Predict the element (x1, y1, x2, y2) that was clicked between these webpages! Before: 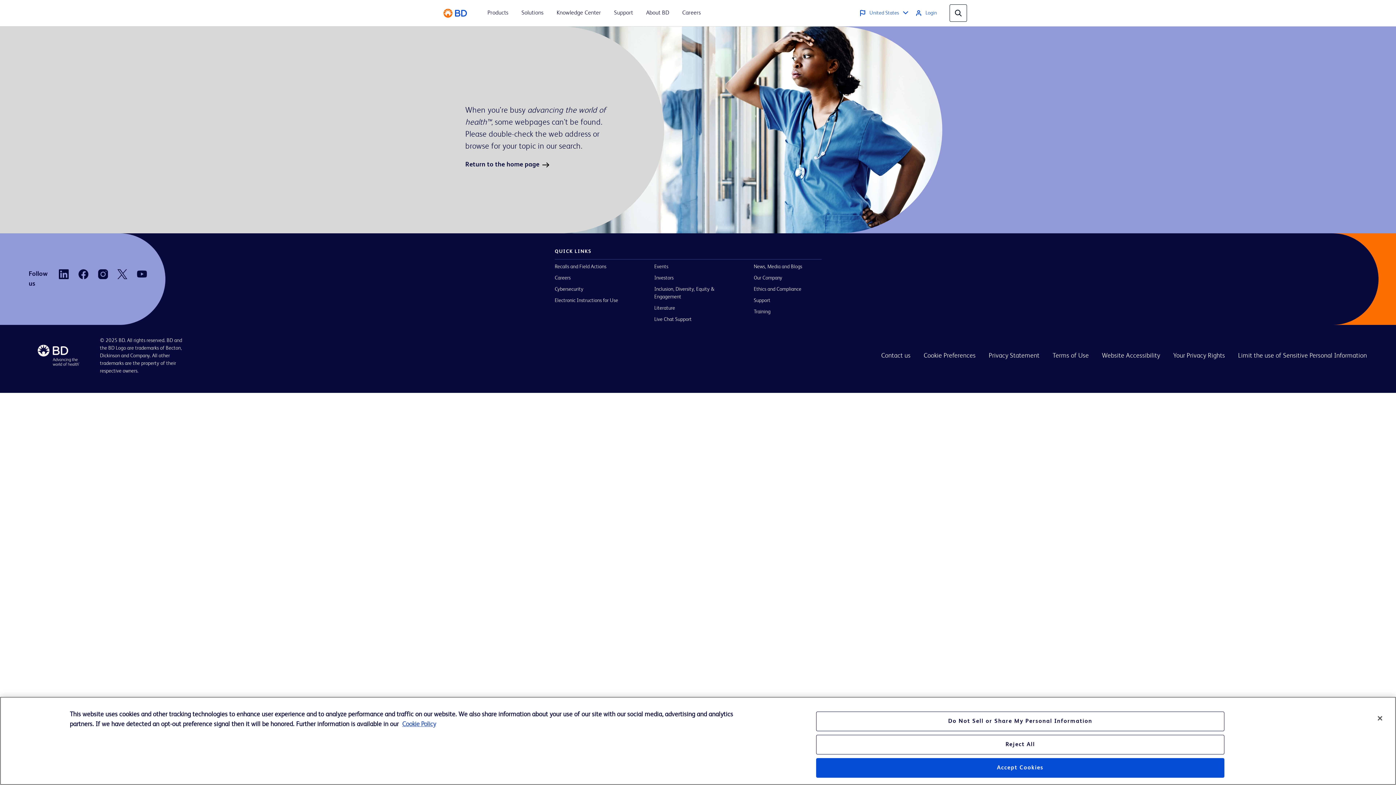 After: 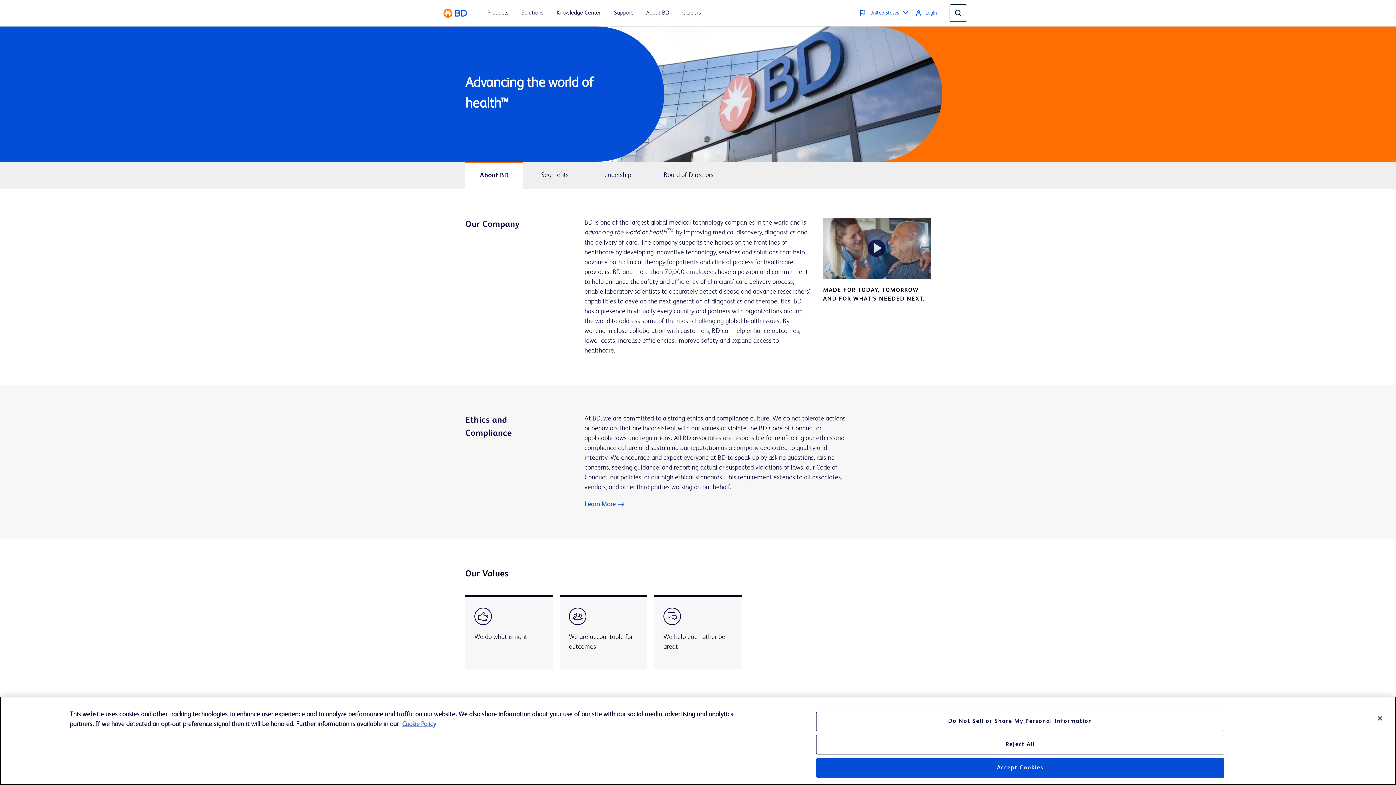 Action: label: About BD bbox: (646, 8, 669, 17)